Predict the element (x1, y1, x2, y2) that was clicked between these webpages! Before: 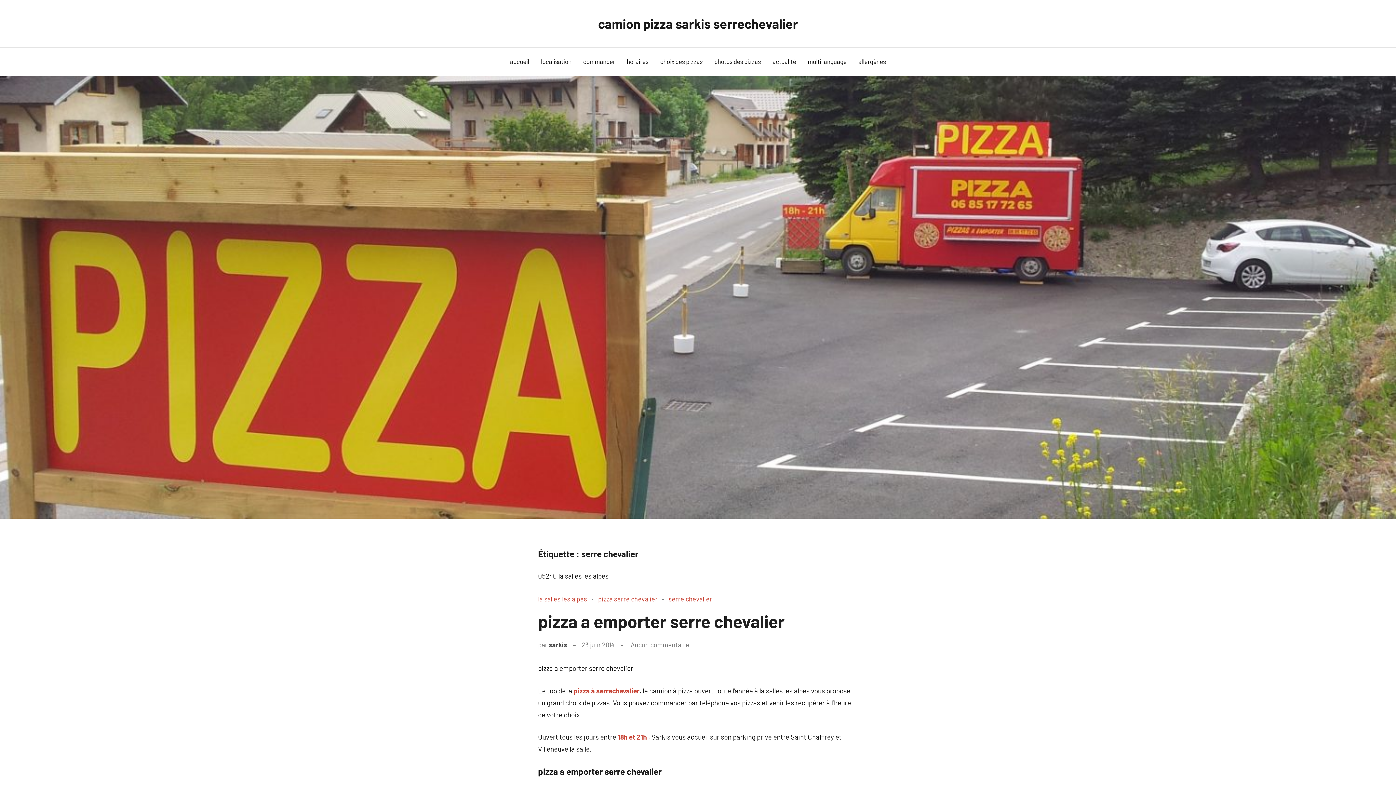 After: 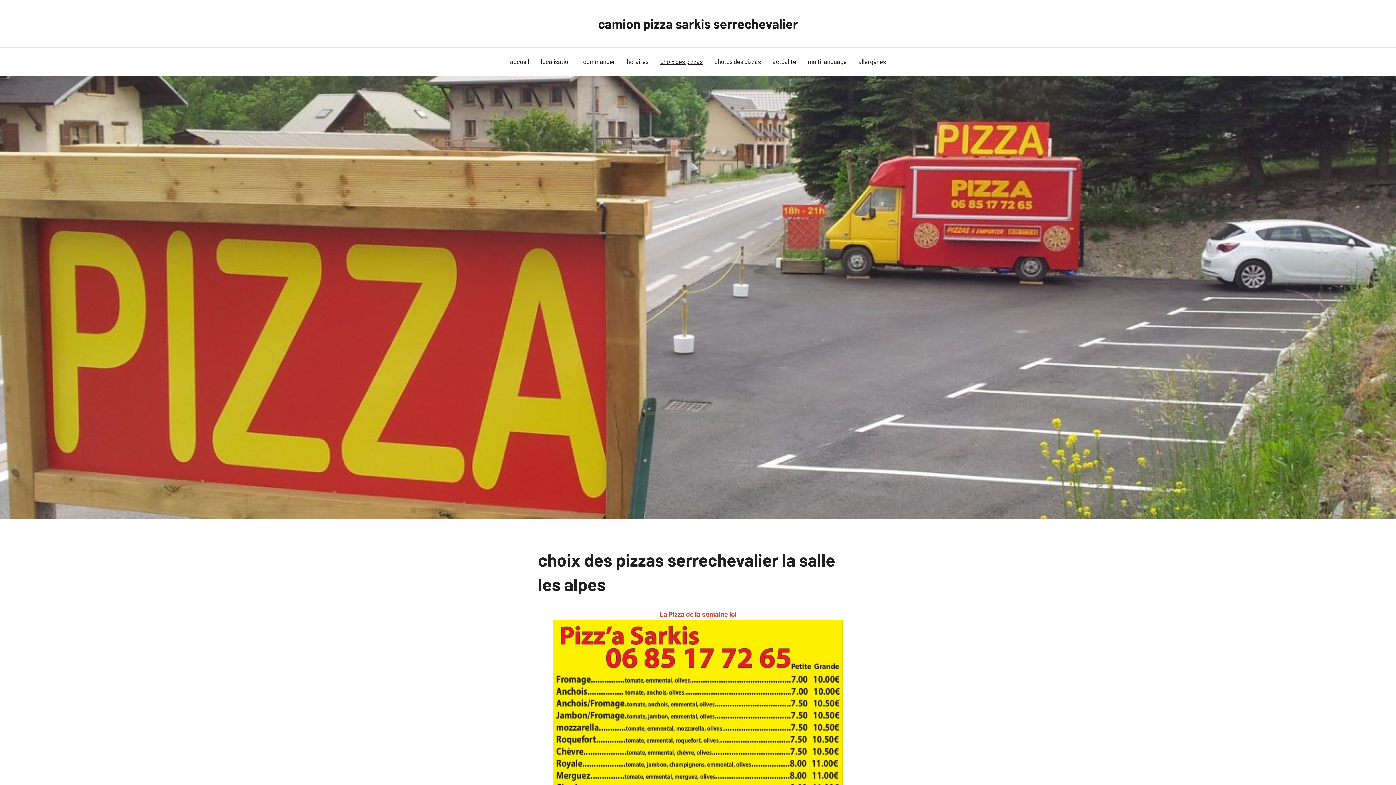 Action: label: choix des pizzas bbox: (654, 50, 708, 72)